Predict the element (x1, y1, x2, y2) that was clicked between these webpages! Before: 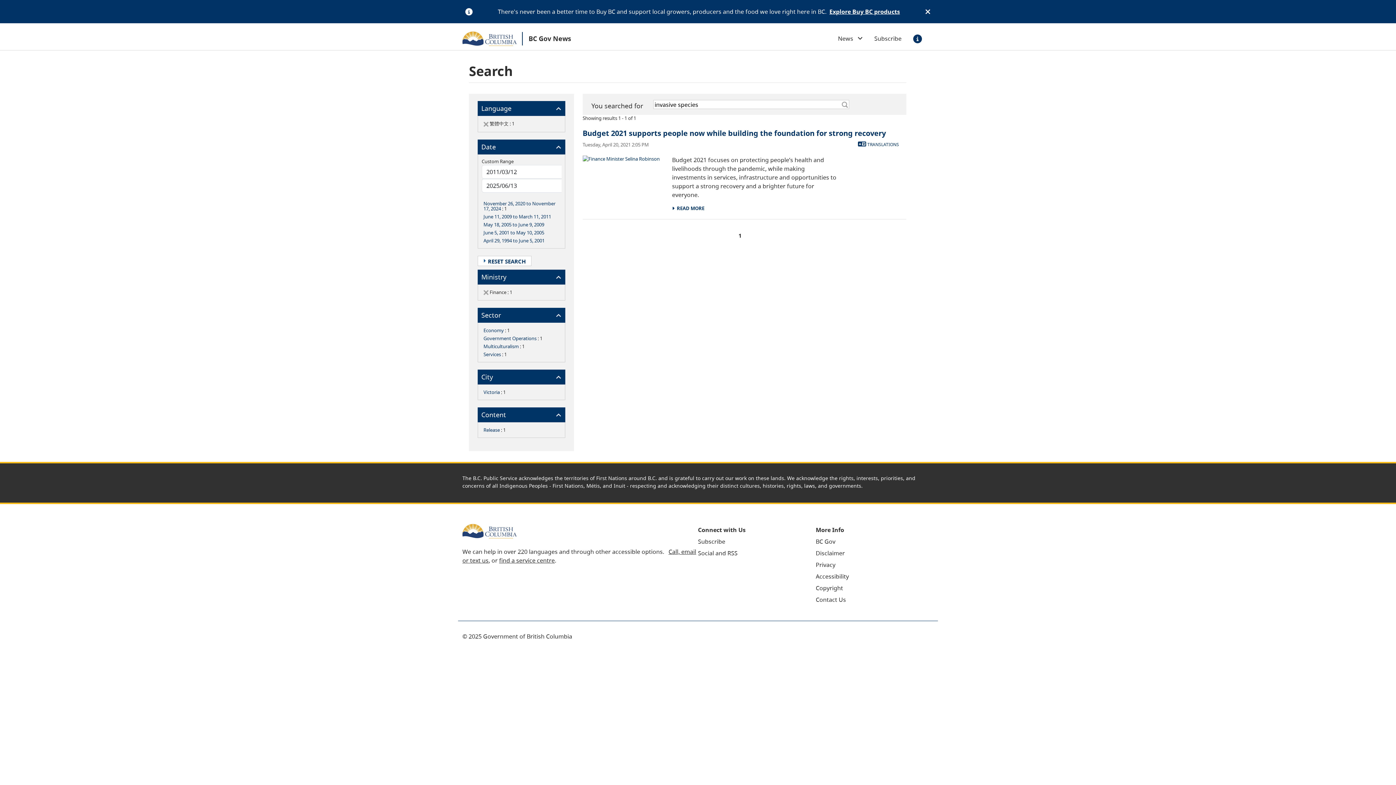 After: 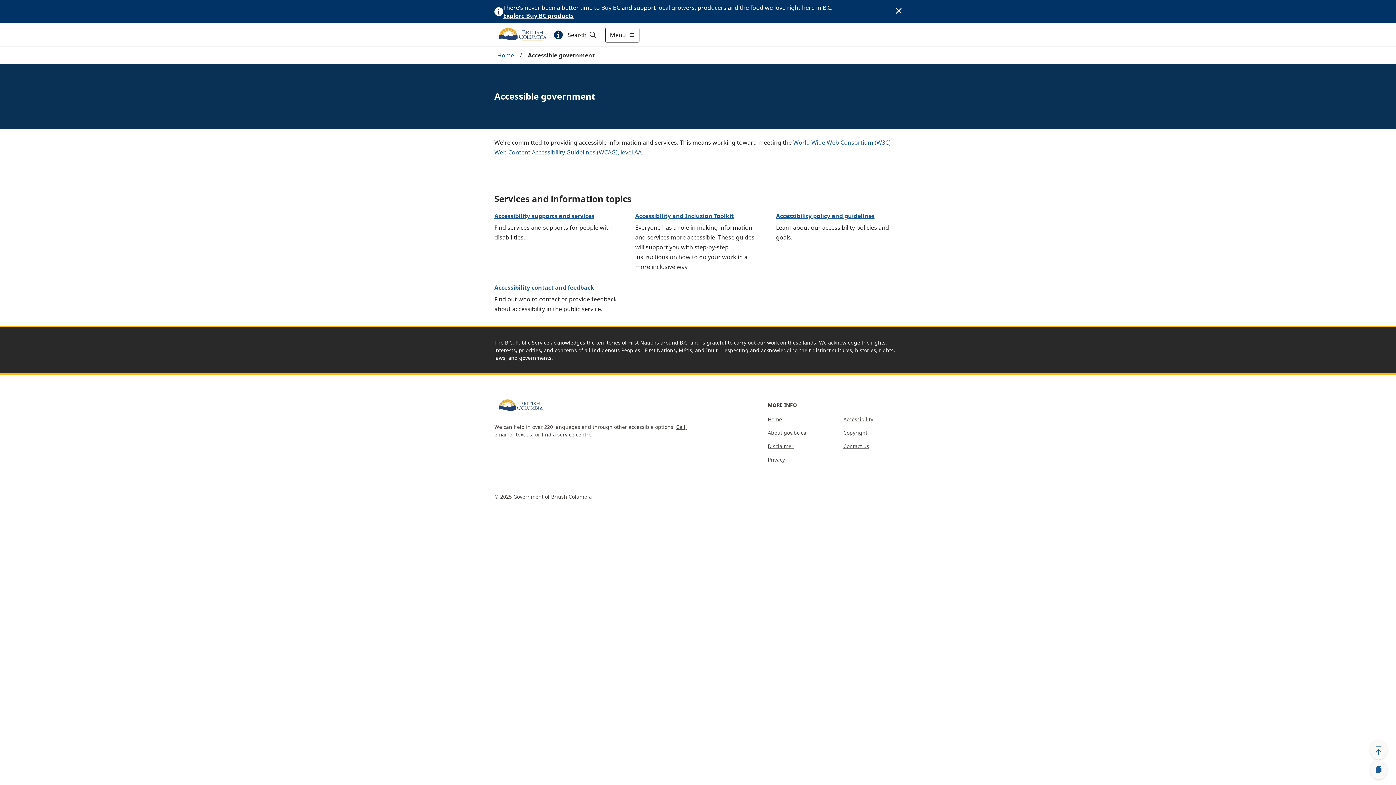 Action: bbox: (816, 572, 849, 580) label: Accessibility